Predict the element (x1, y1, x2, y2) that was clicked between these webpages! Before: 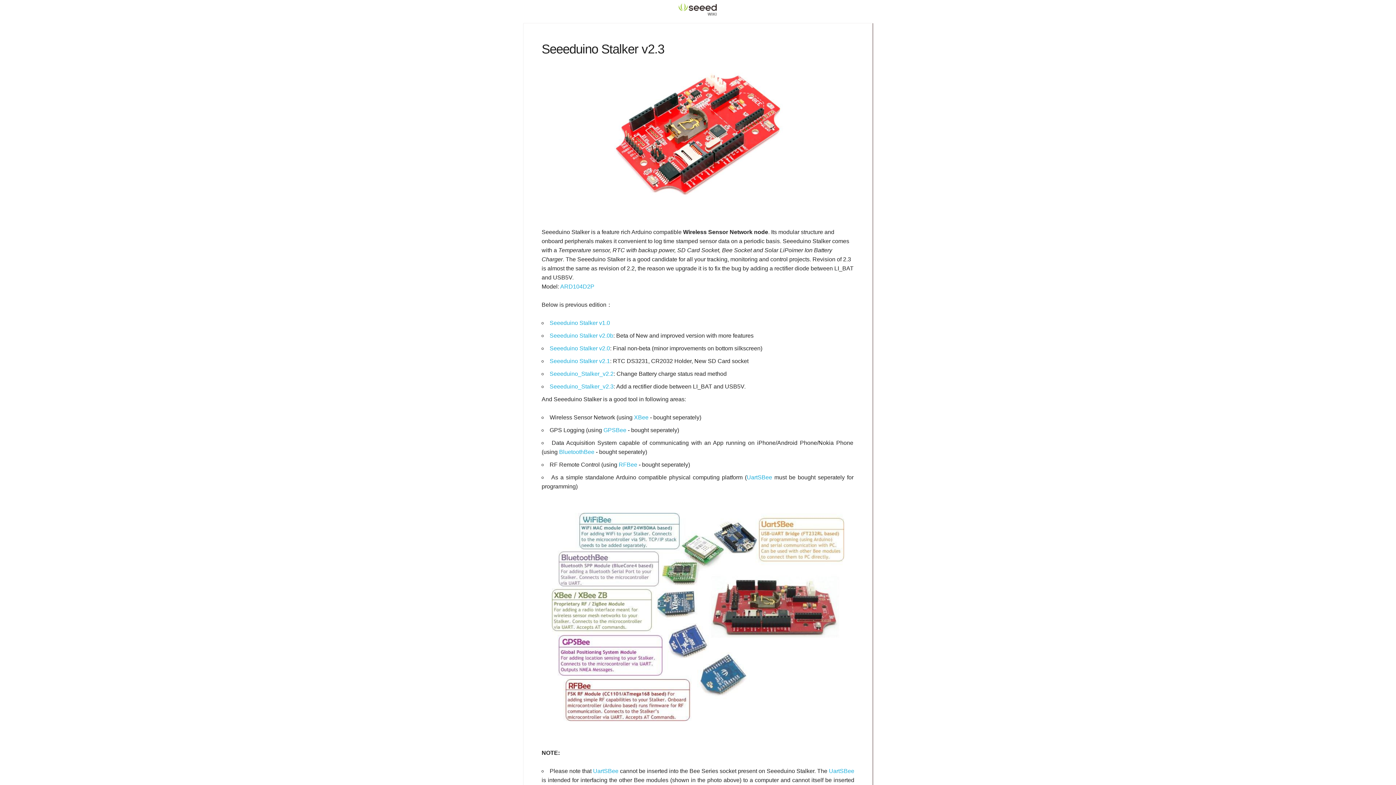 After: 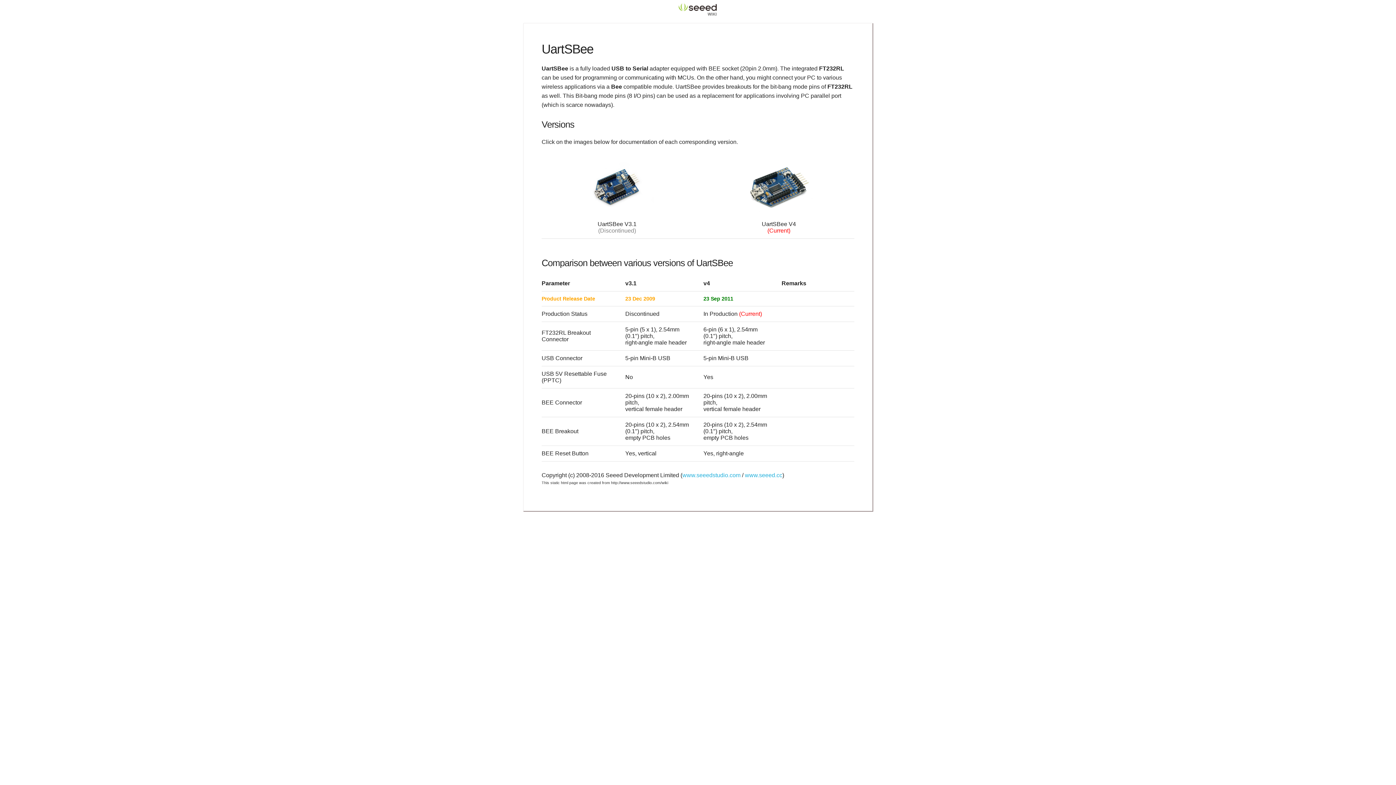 Action: bbox: (593, 768, 618, 774) label: UartSBee